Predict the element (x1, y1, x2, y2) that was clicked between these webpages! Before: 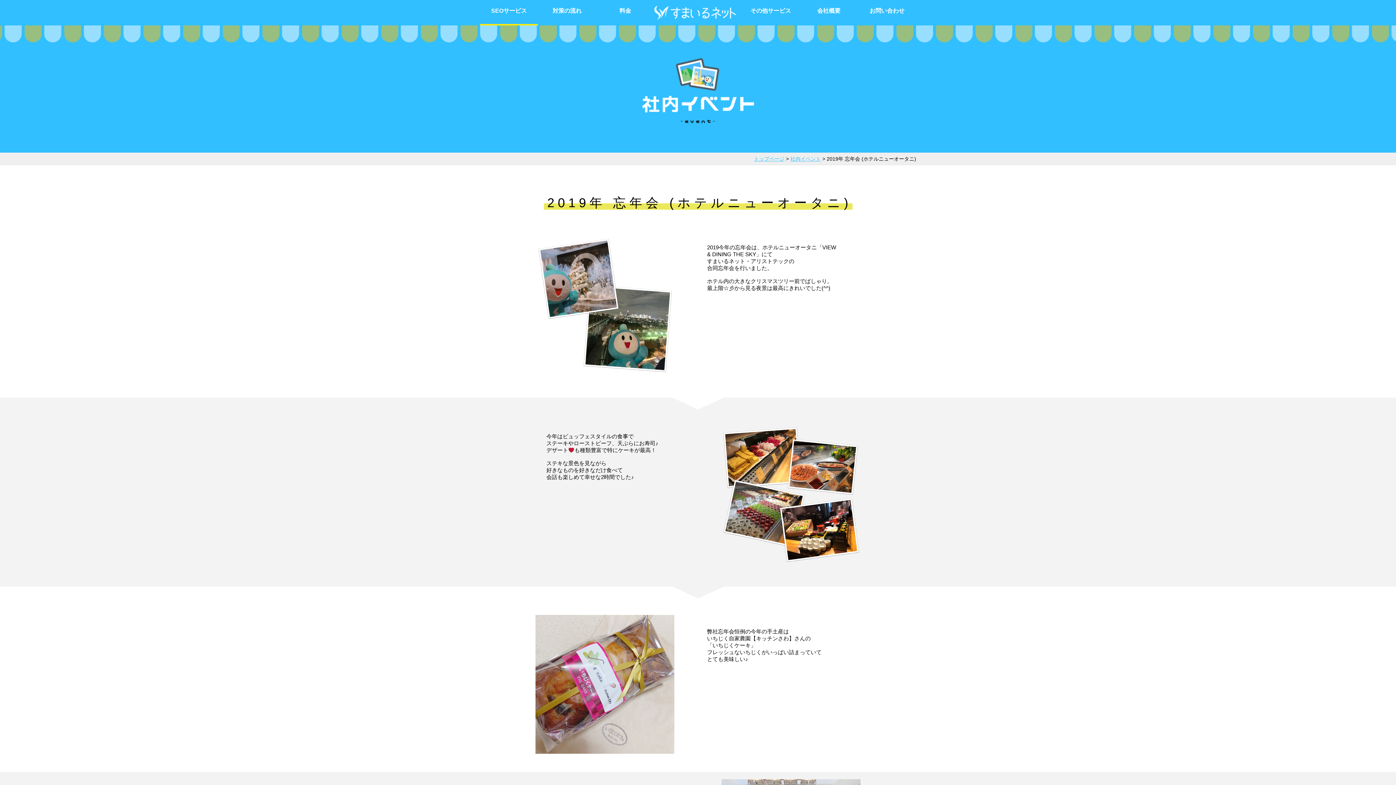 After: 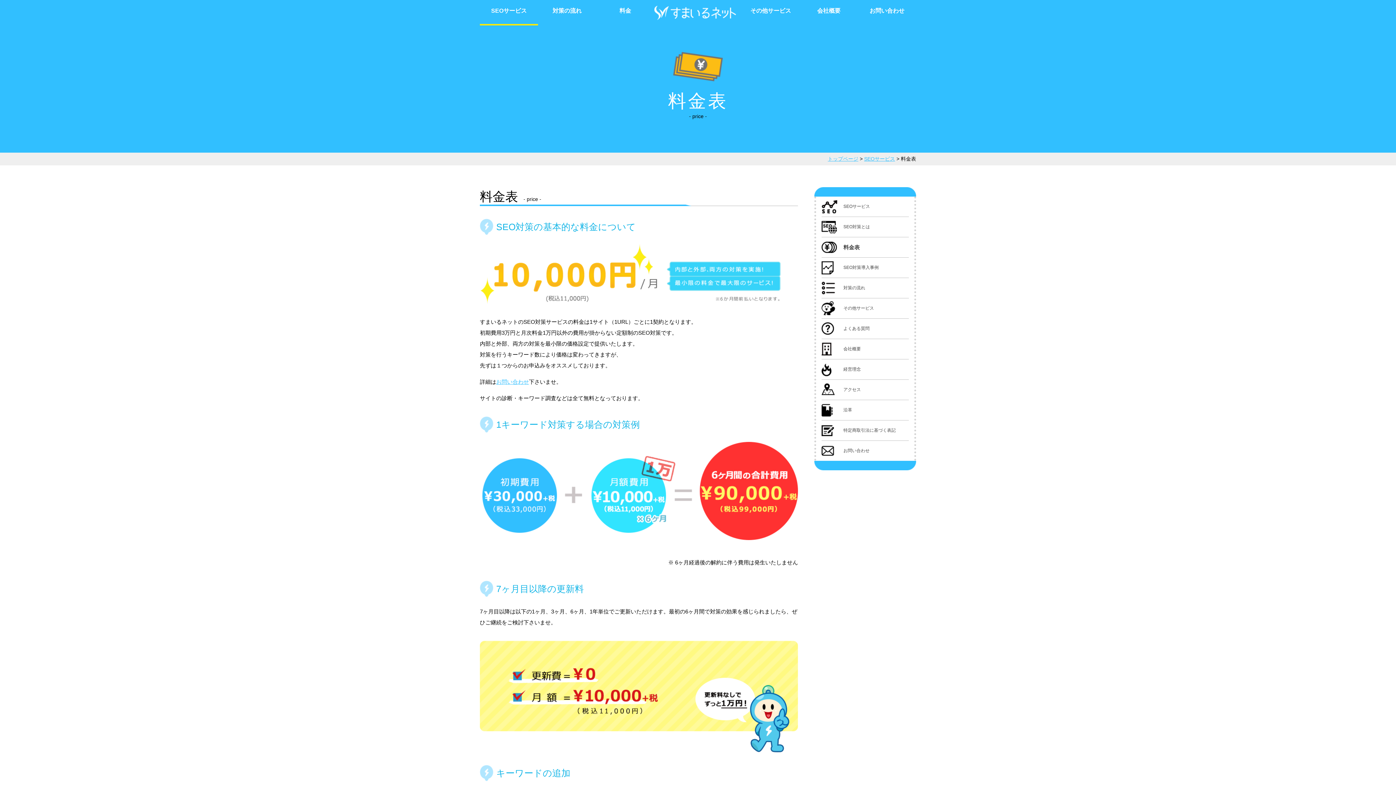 Action: bbox: (596, 0, 654, 25) label: 料金